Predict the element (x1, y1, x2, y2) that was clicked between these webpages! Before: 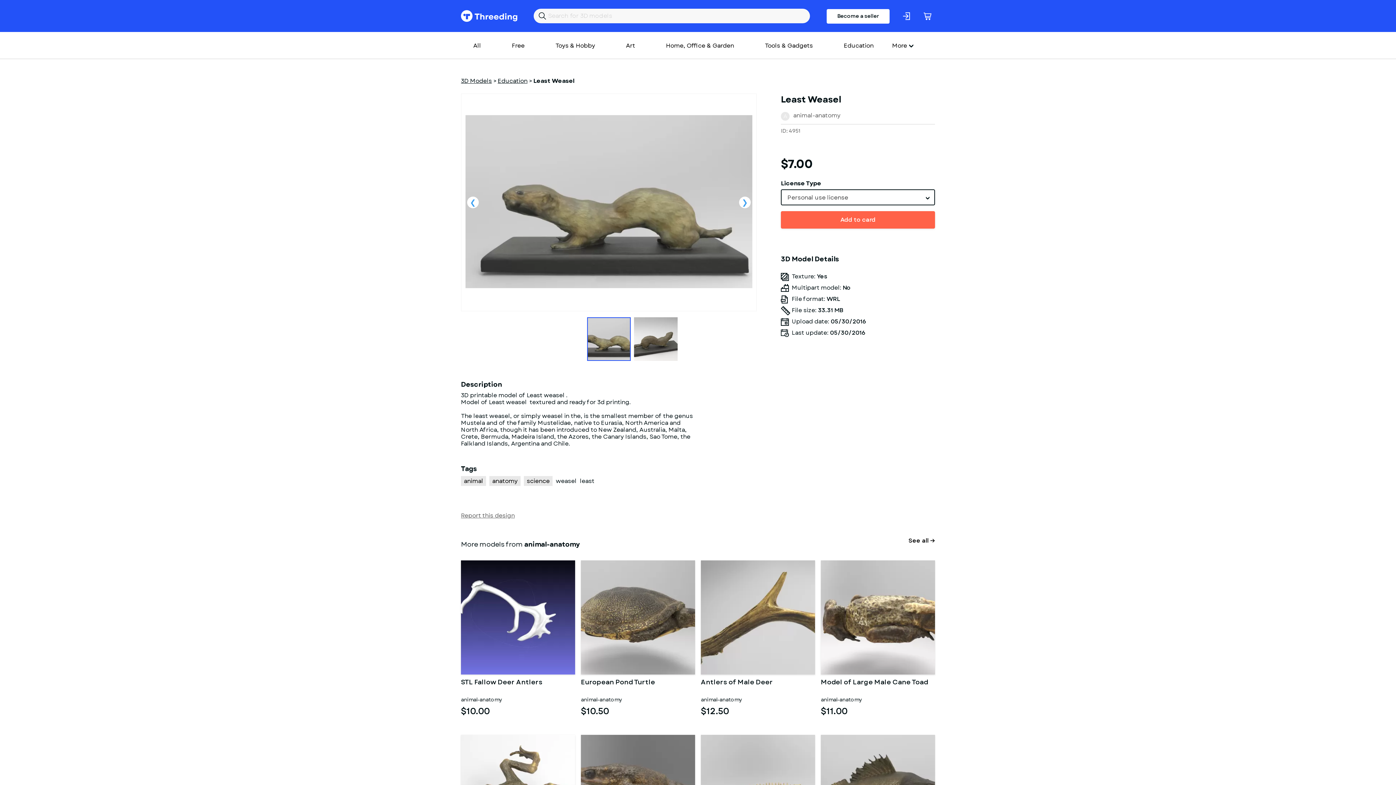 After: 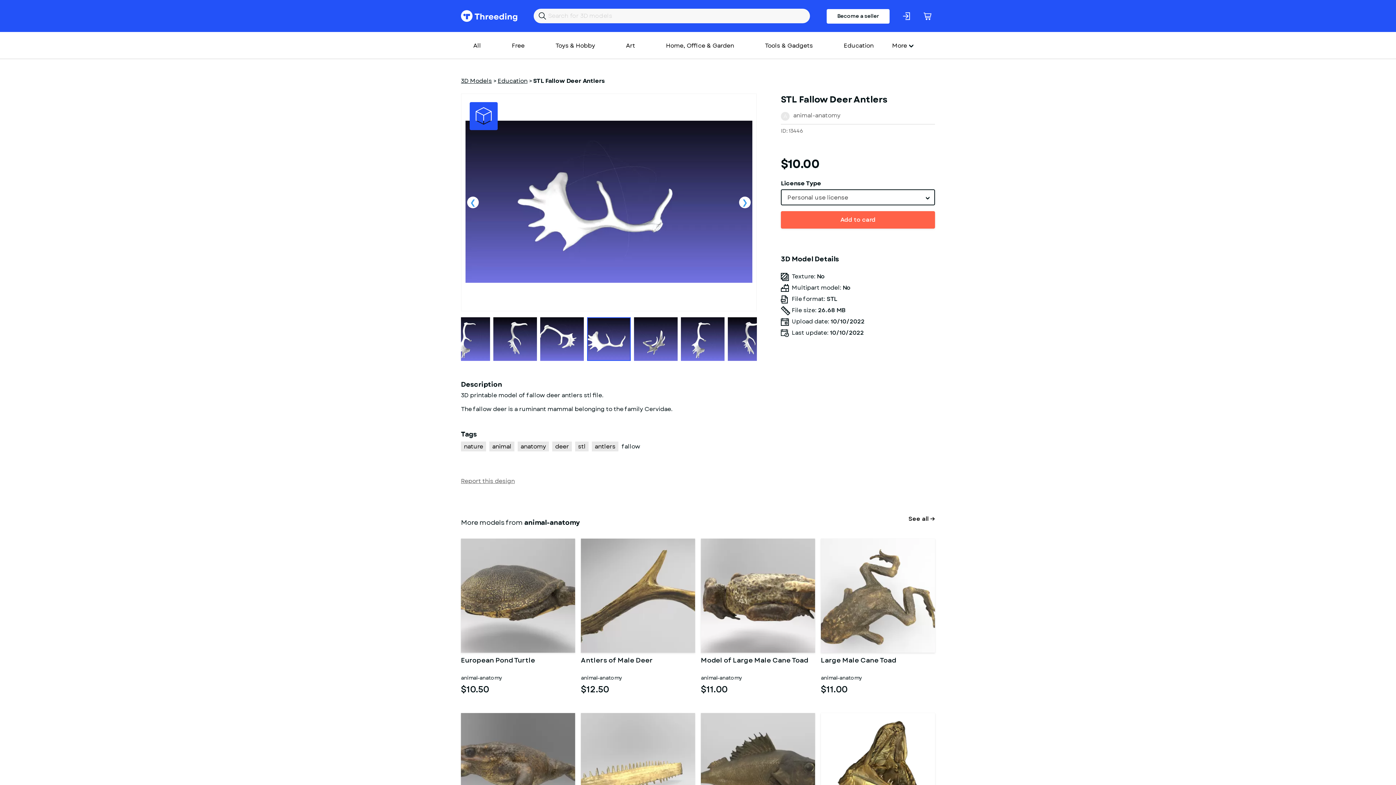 Action: bbox: (461, 679, 575, 693) label: STL Fallow Deer Antlers